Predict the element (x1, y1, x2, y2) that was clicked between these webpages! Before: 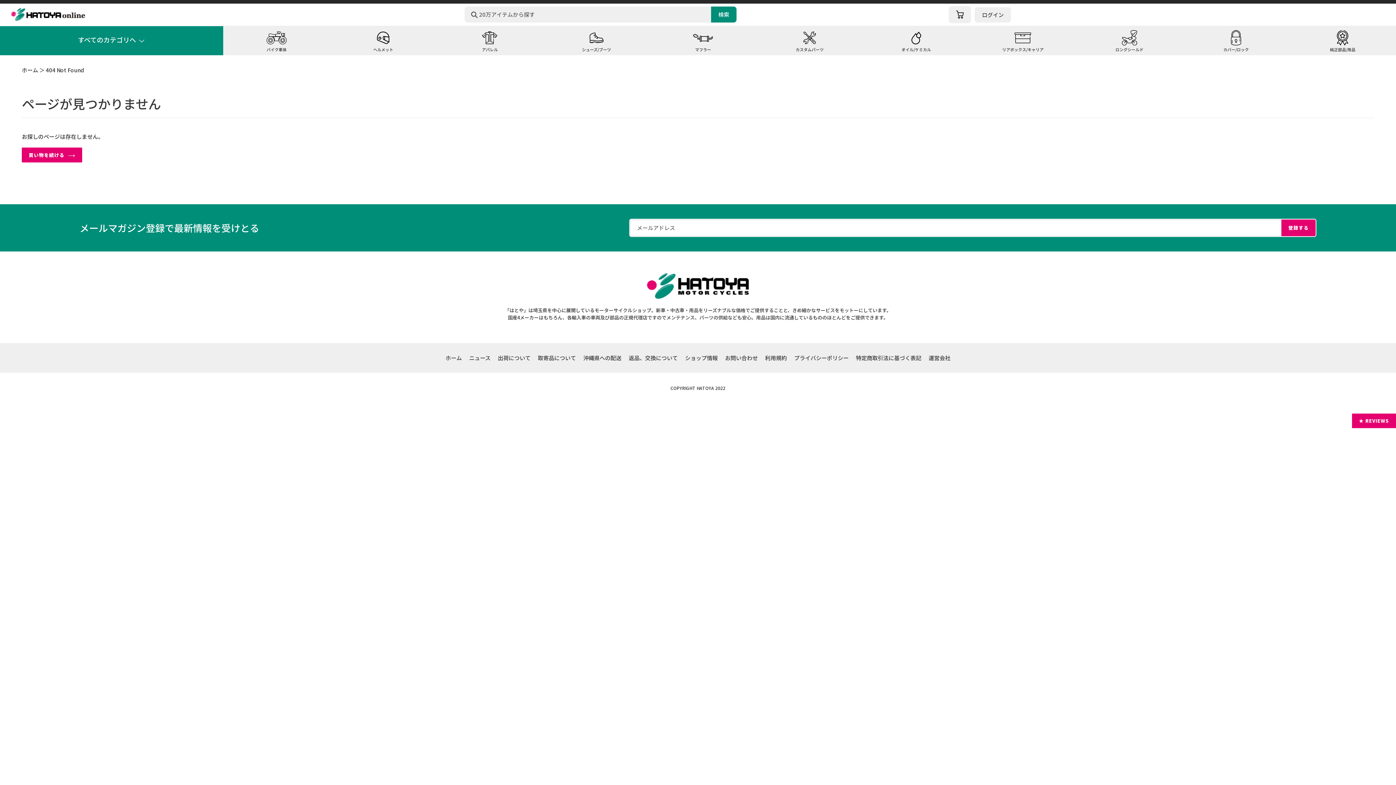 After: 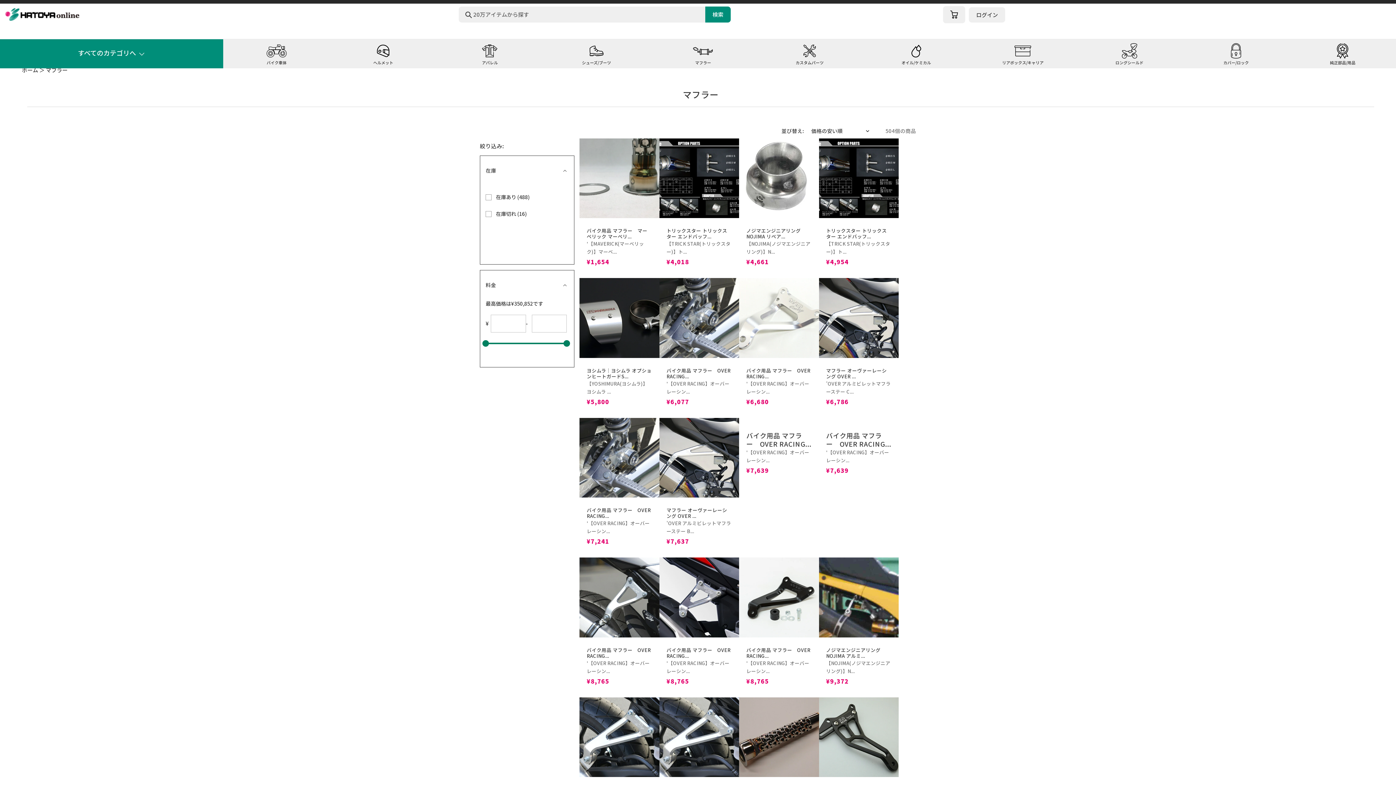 Action: label: マフラー bbox: (649, 26, 756, 55)